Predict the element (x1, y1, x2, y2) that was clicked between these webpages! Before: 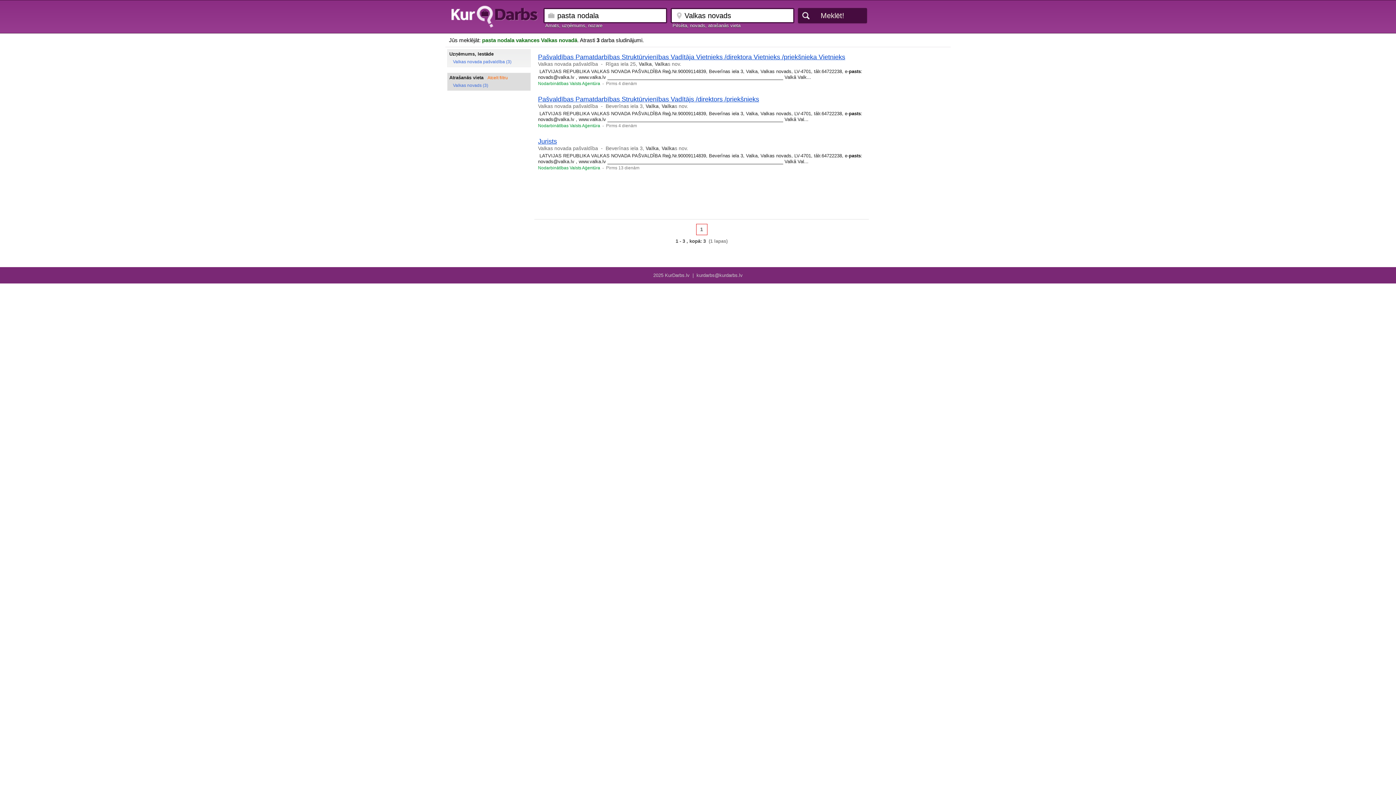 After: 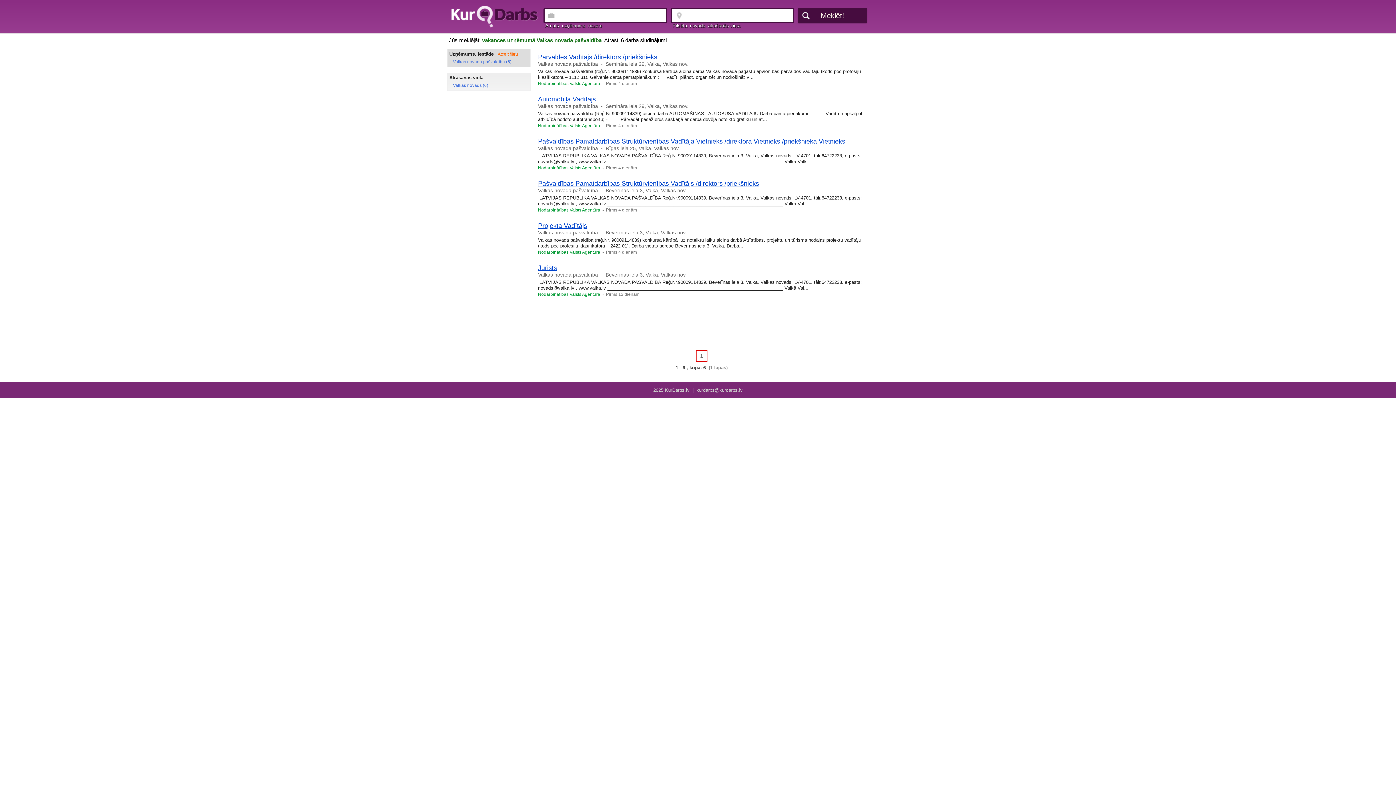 Action: bbox: (538, 103, 598, 109) label: Valkas novada pašvaldība